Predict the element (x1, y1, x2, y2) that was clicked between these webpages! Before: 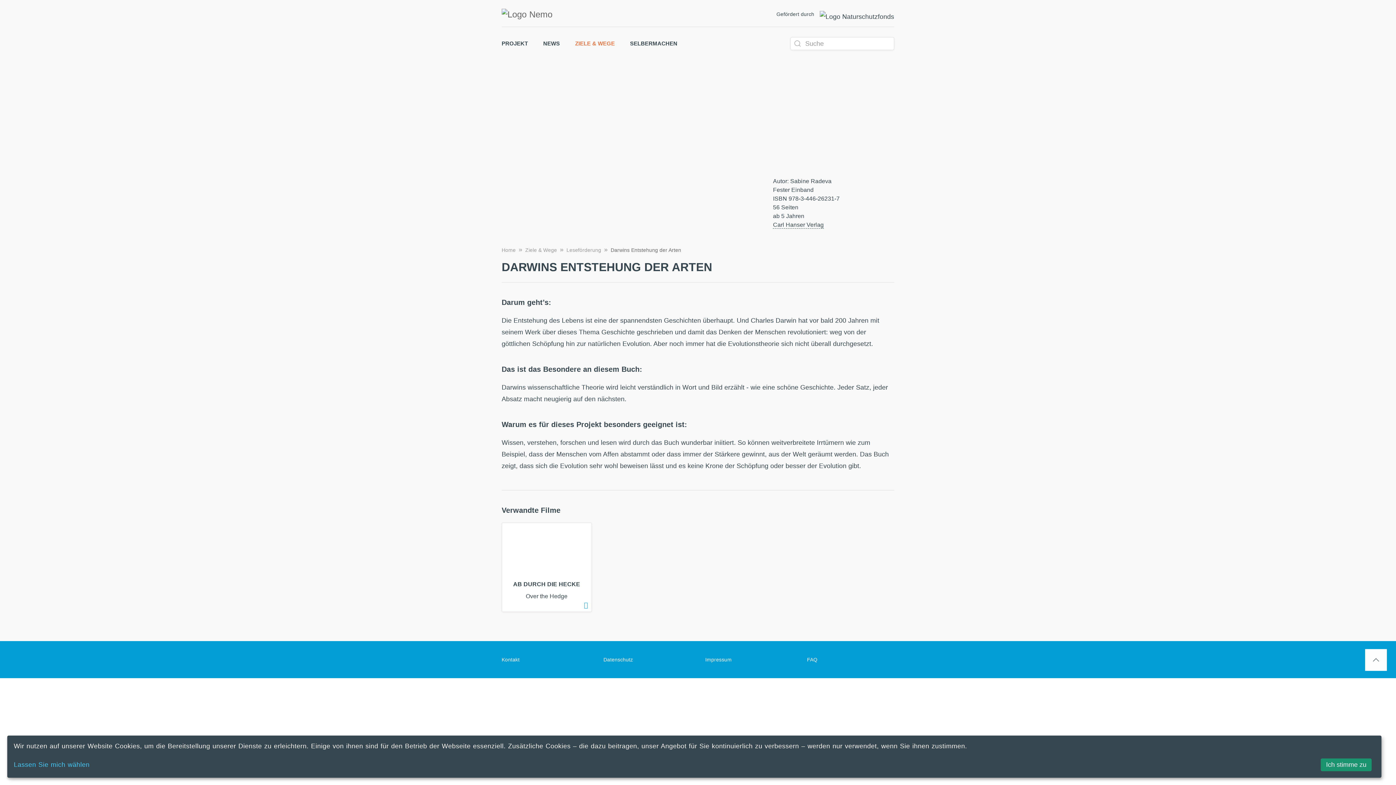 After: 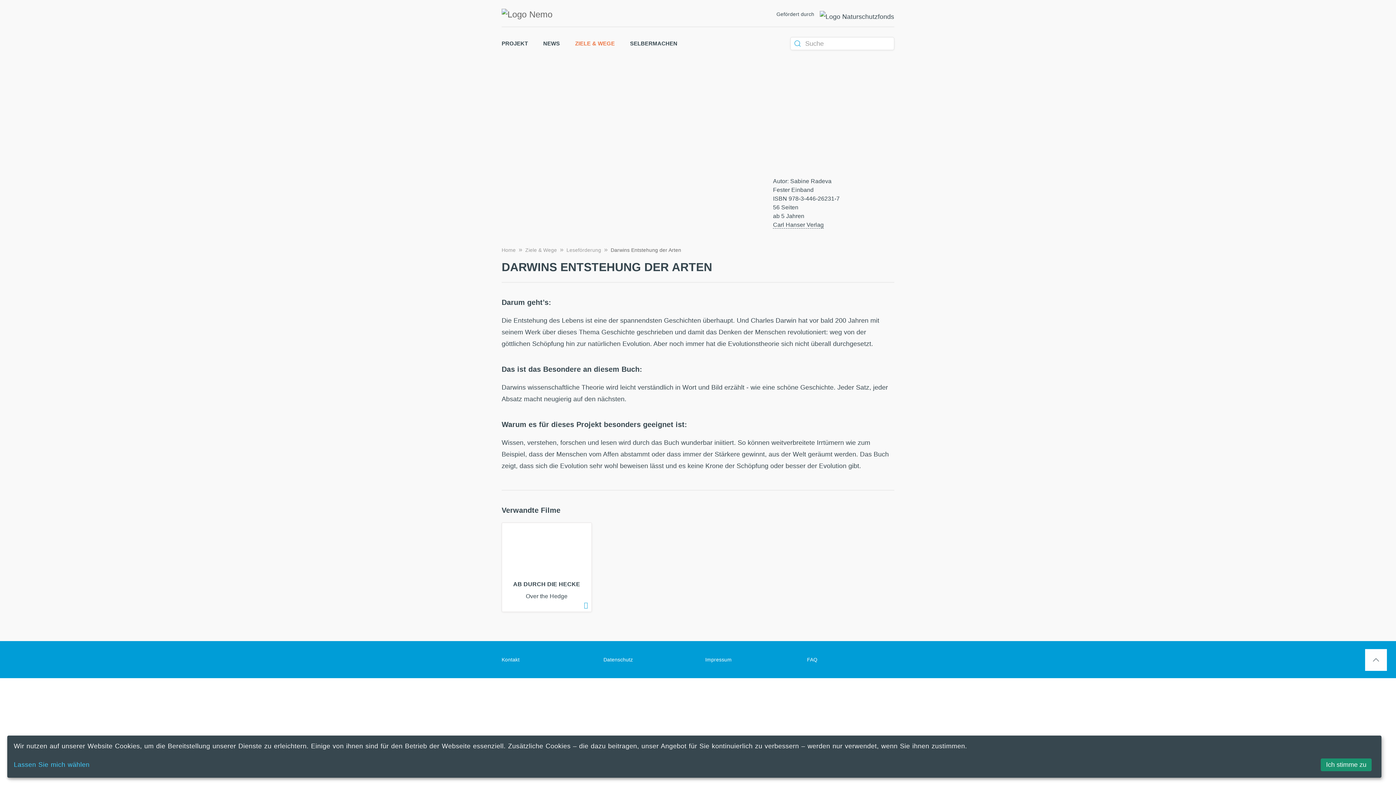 Action: bbox: (790, 37, 805, 50)